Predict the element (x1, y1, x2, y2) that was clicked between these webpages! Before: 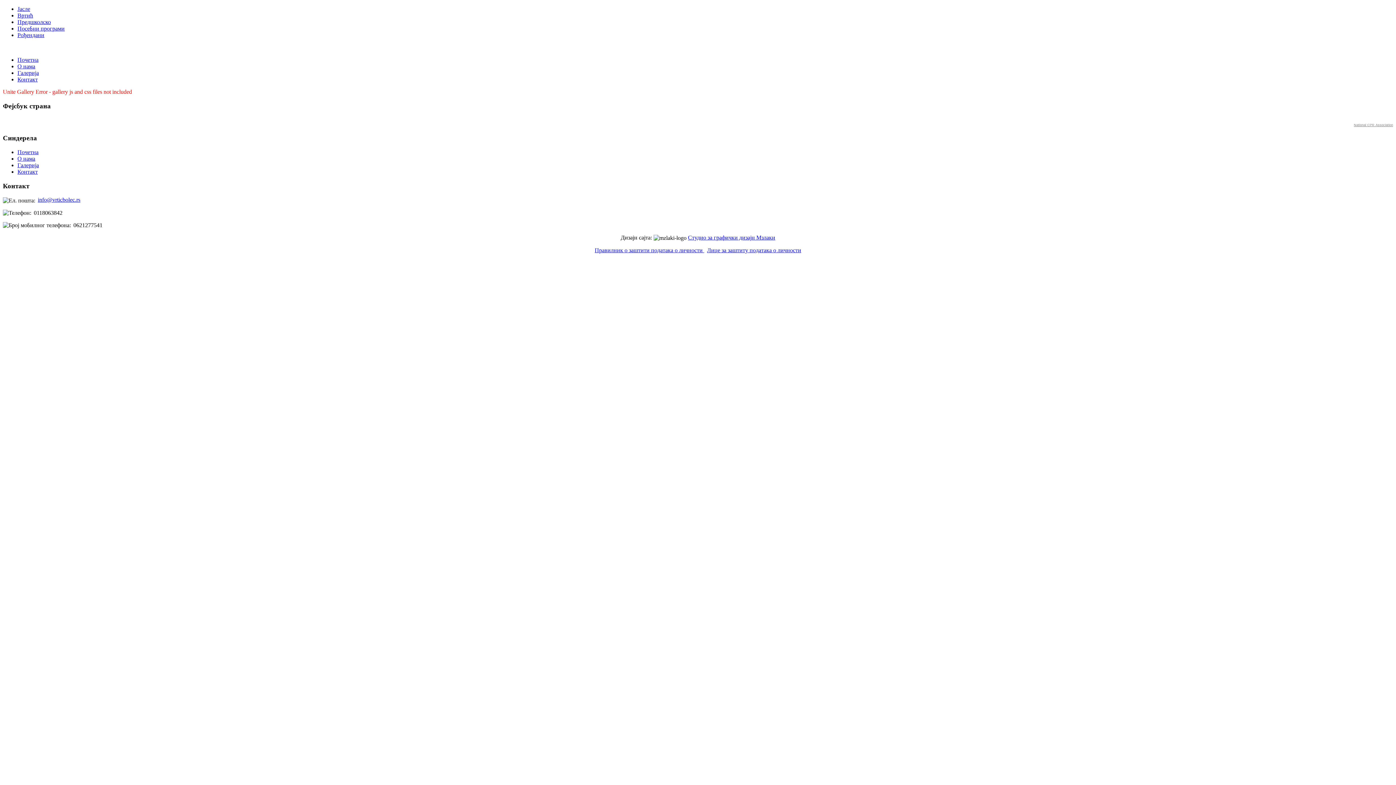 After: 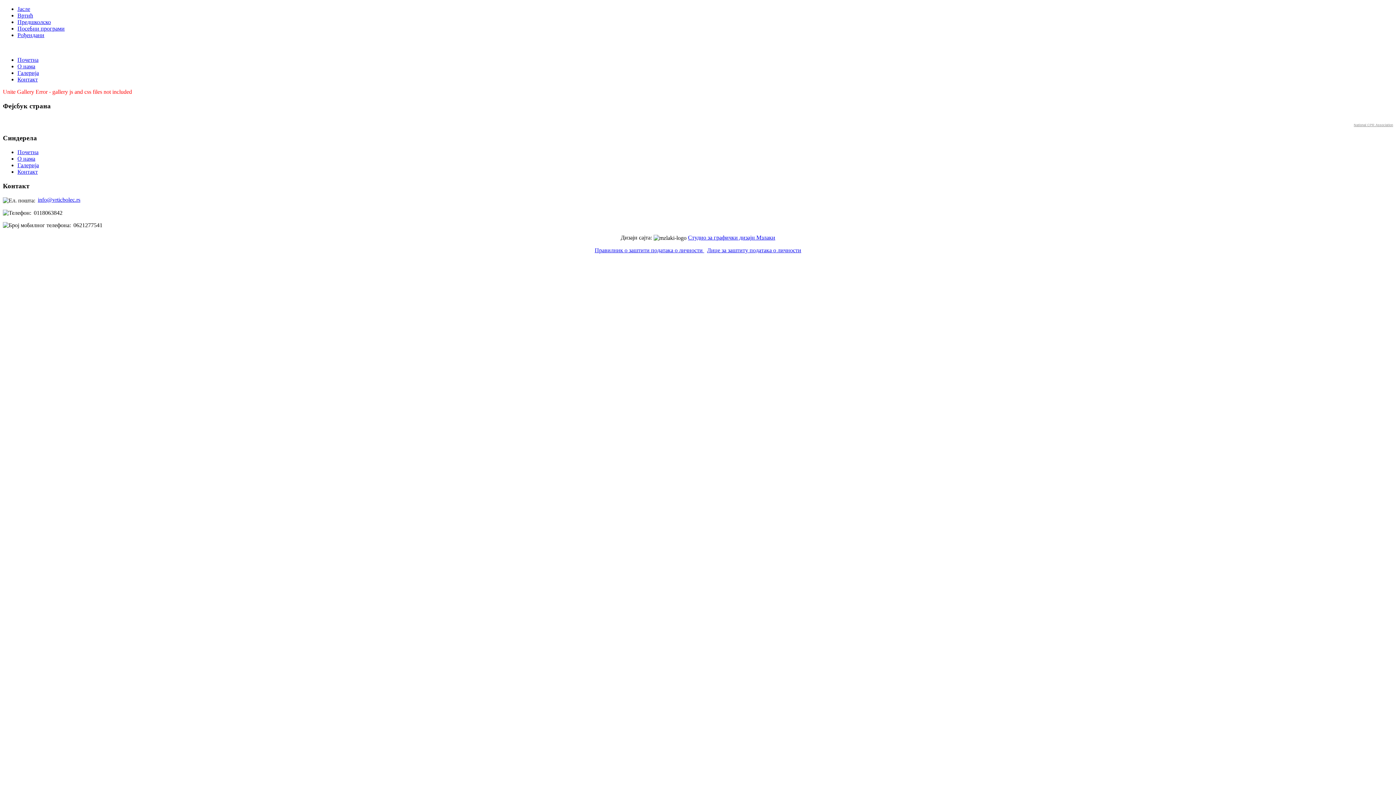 Action: label: Правилник о заштити података о личности  bbox: (594, 247, 704, 253)